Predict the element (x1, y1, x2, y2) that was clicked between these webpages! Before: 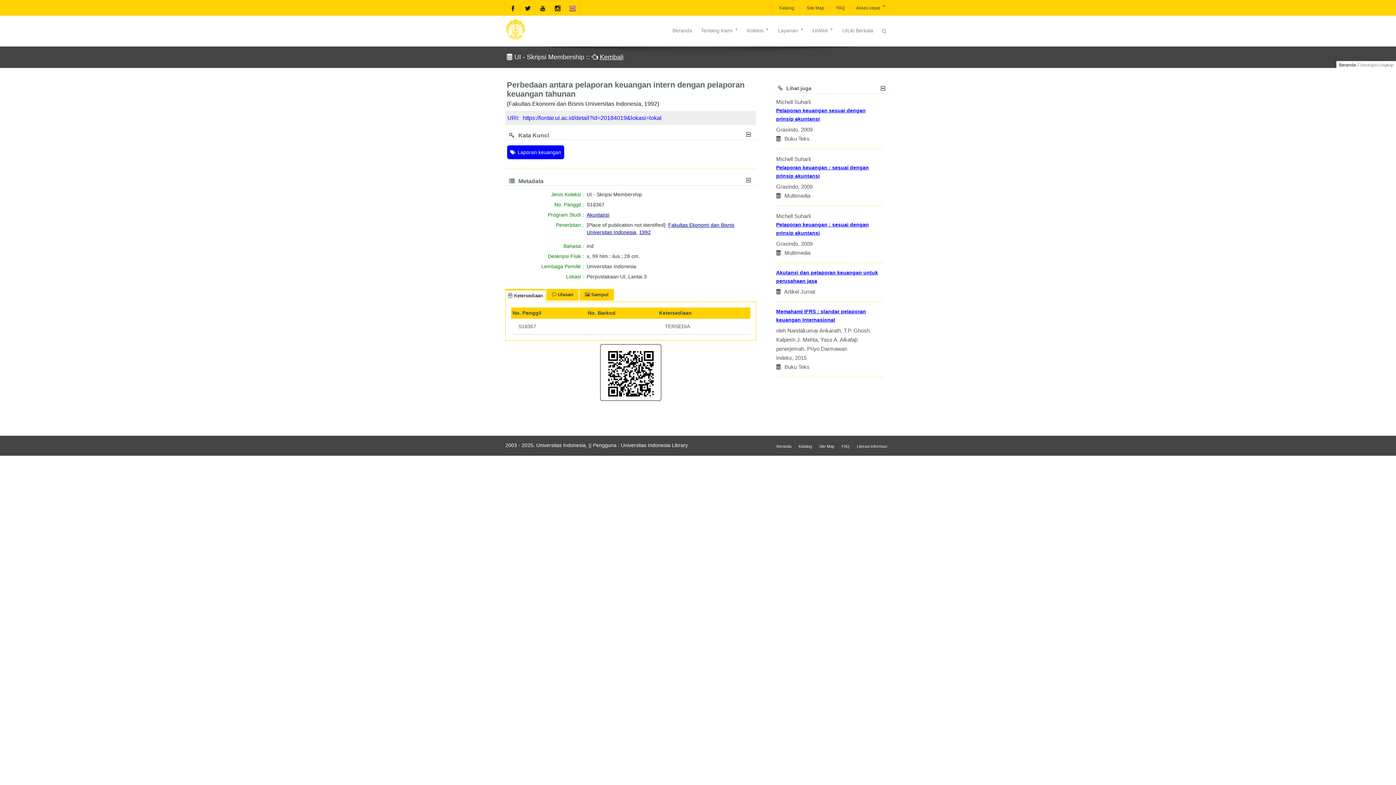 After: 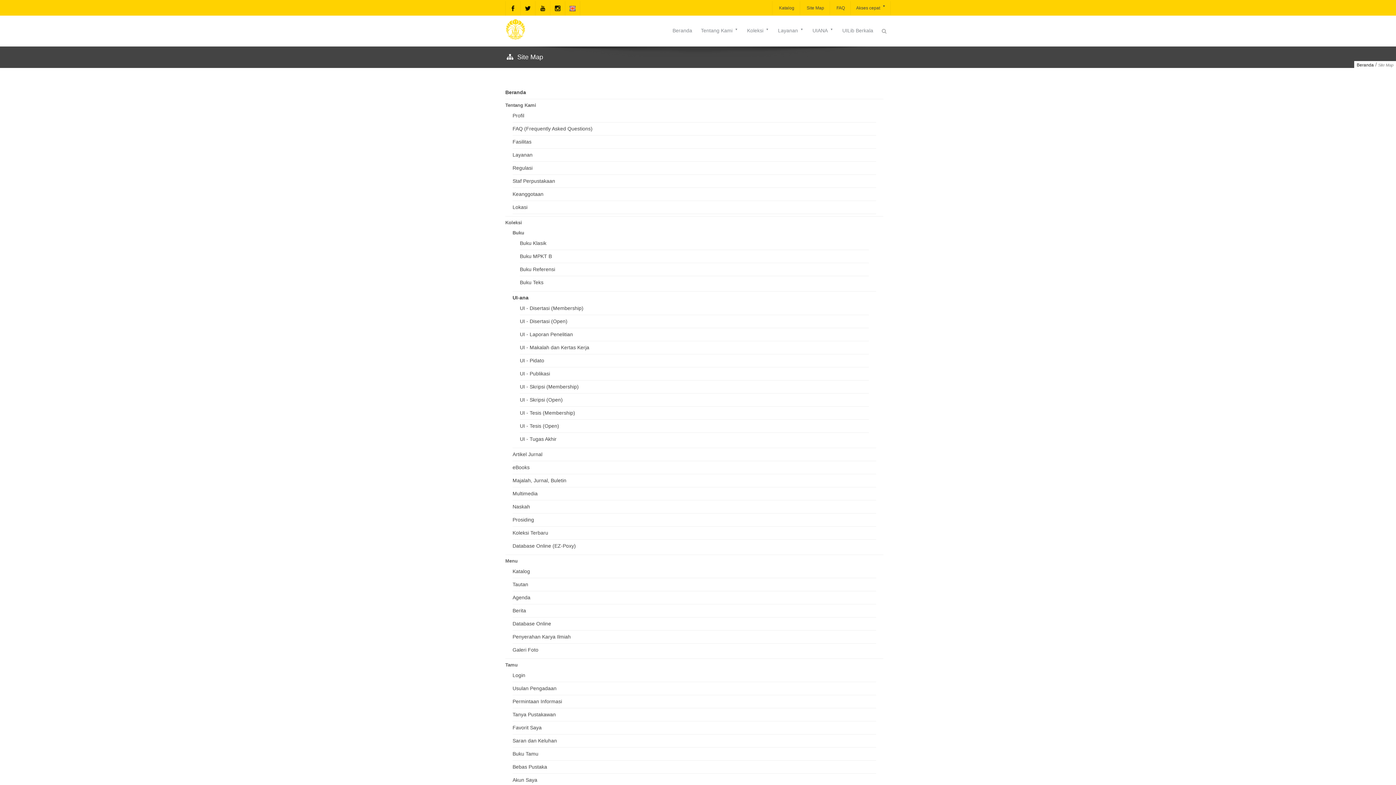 Action: label:  Site Map bbox: (800, 1, 829, 14)